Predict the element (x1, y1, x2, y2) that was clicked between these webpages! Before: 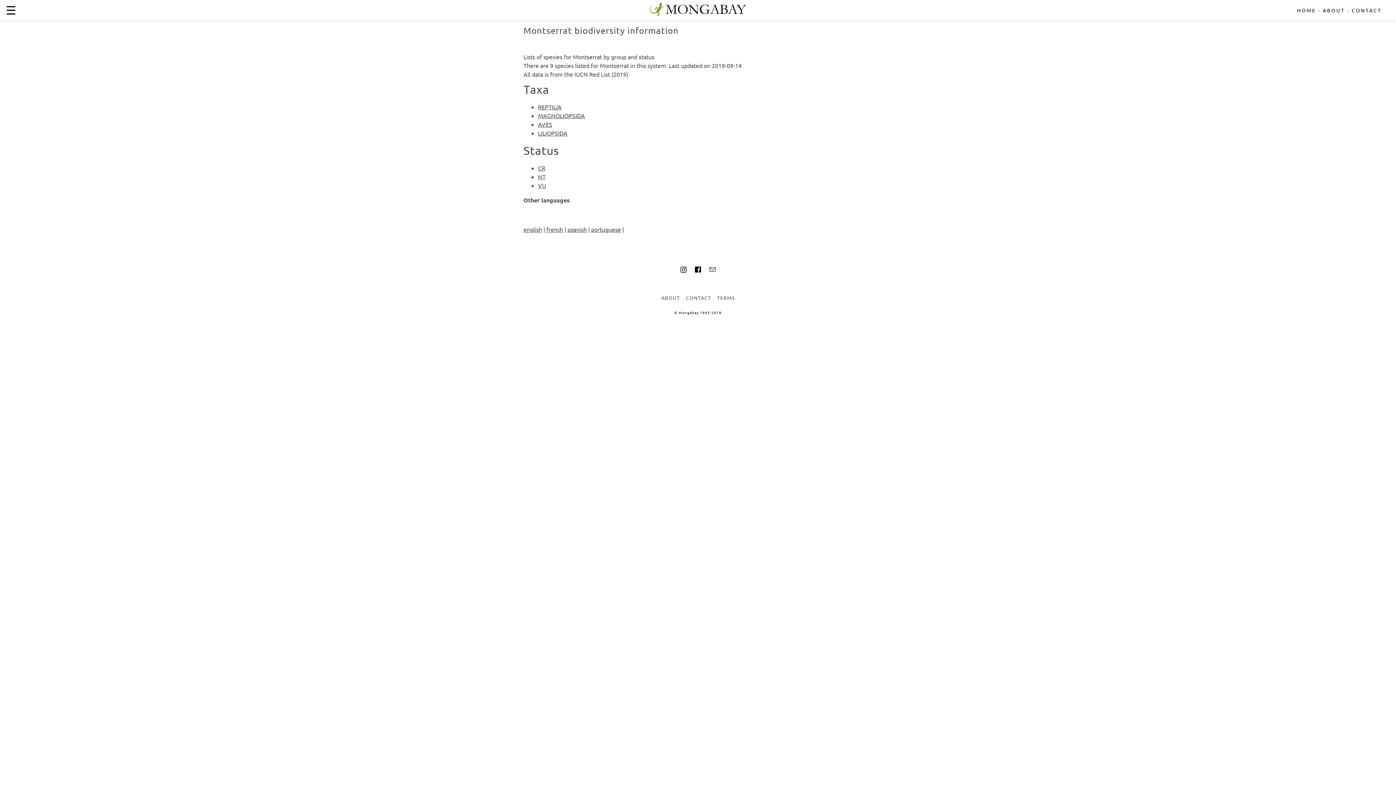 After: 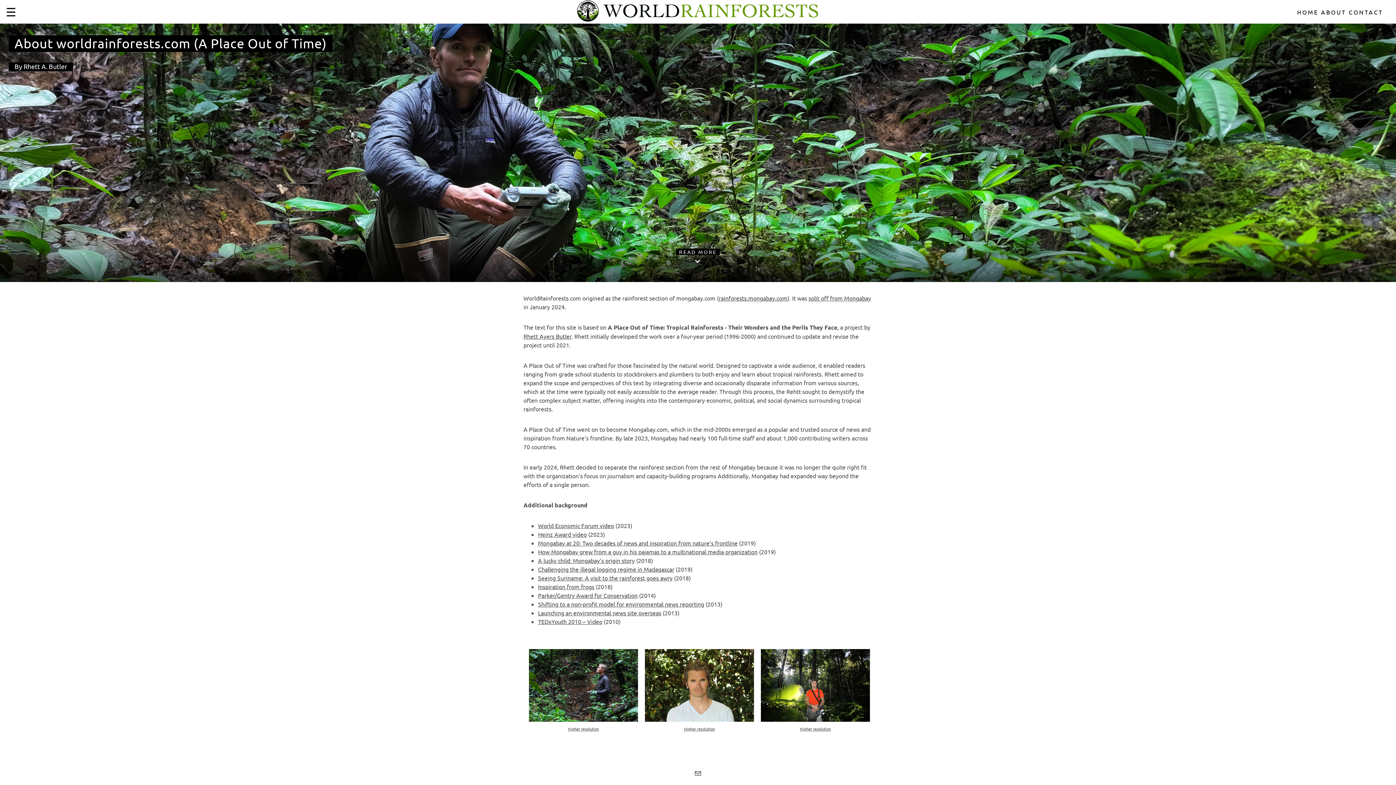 Action: bbox: (661, 294, 680, 300) label: ABOUT